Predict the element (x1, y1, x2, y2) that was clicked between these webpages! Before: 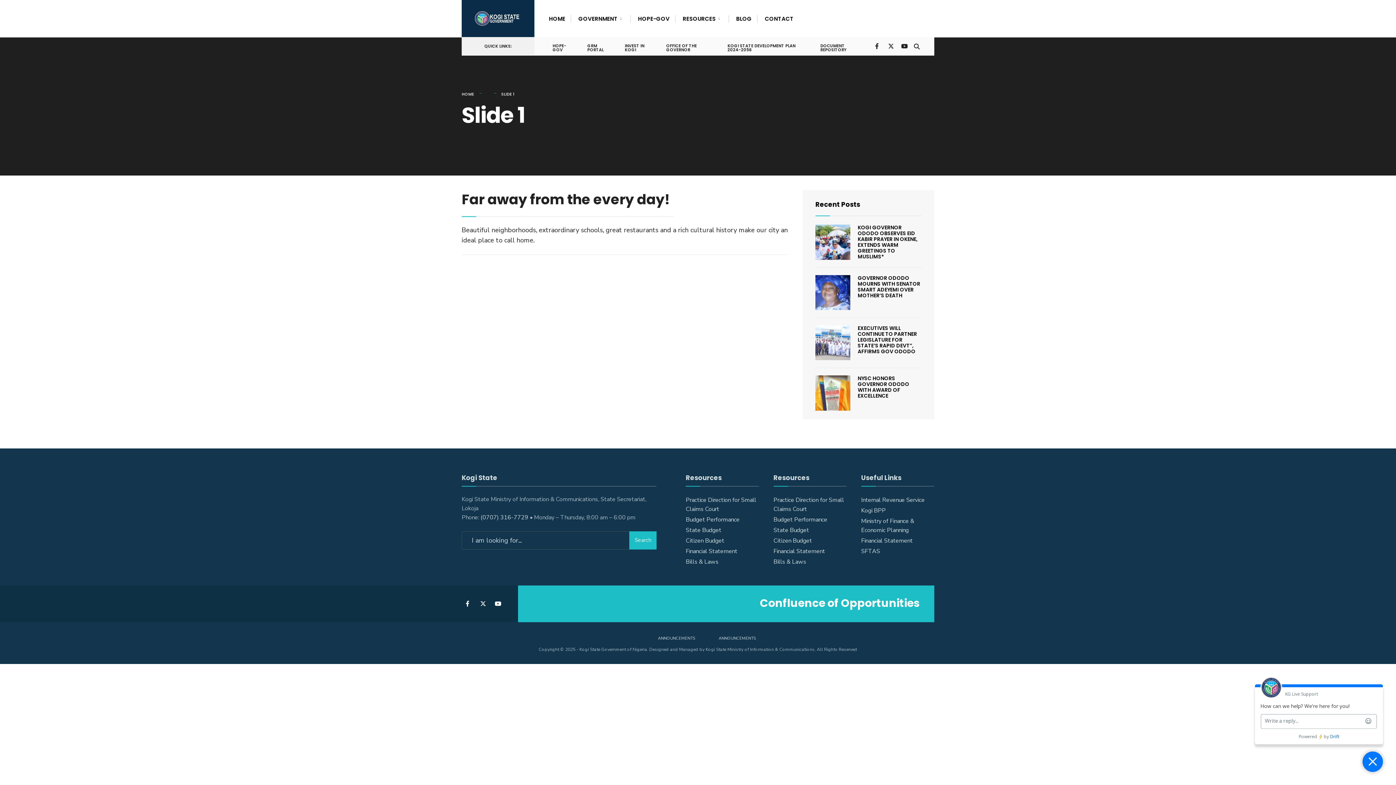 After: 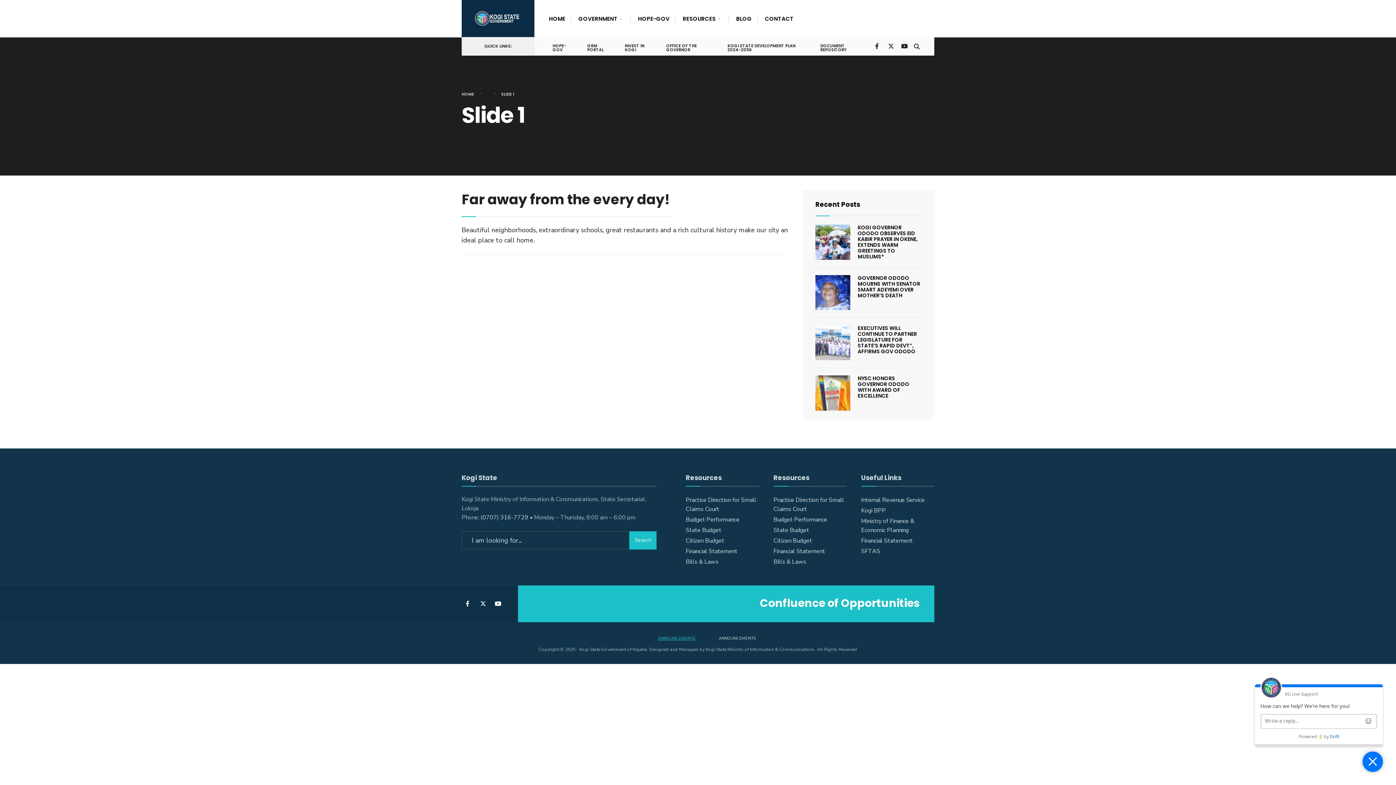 Action: label: ANNOUNCEMENTS bbox: (654, 634, 699, 643)